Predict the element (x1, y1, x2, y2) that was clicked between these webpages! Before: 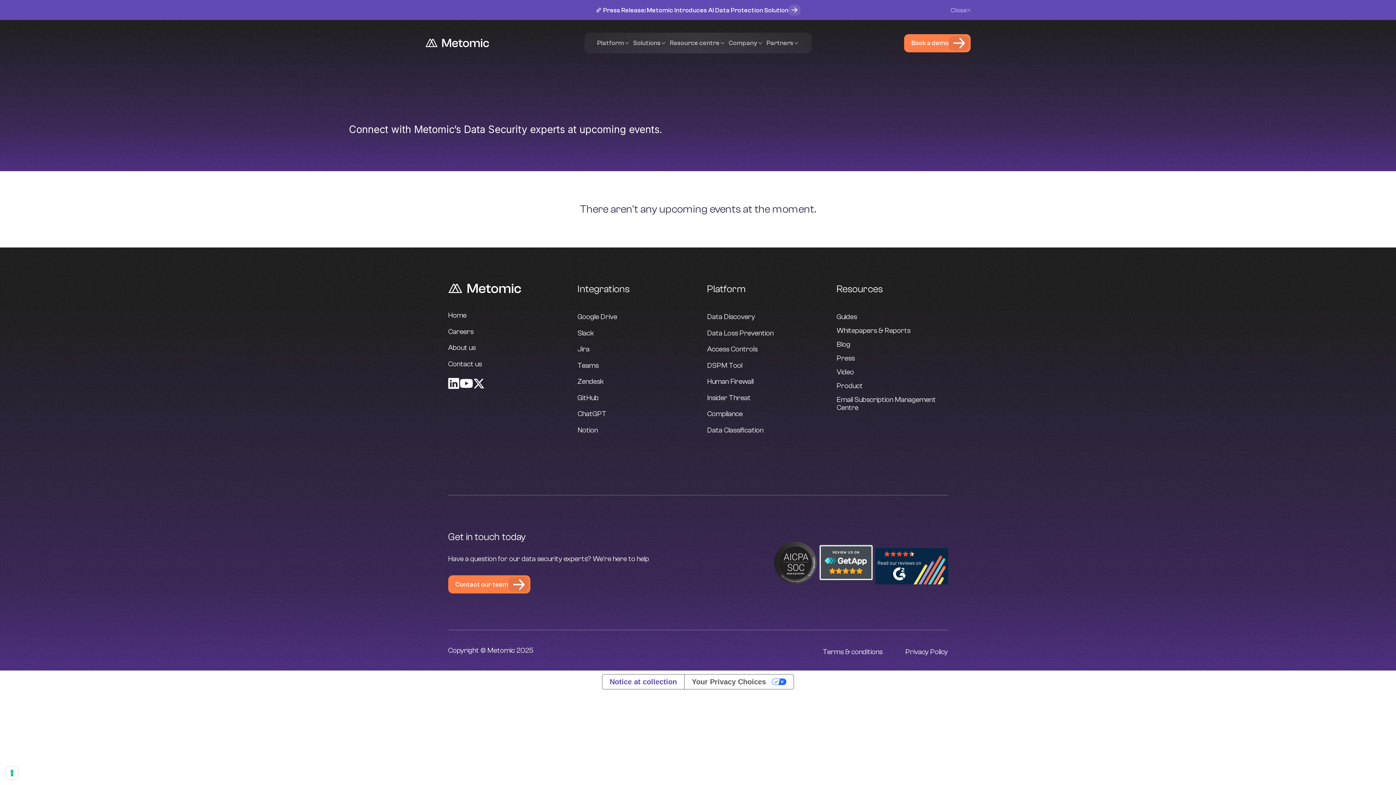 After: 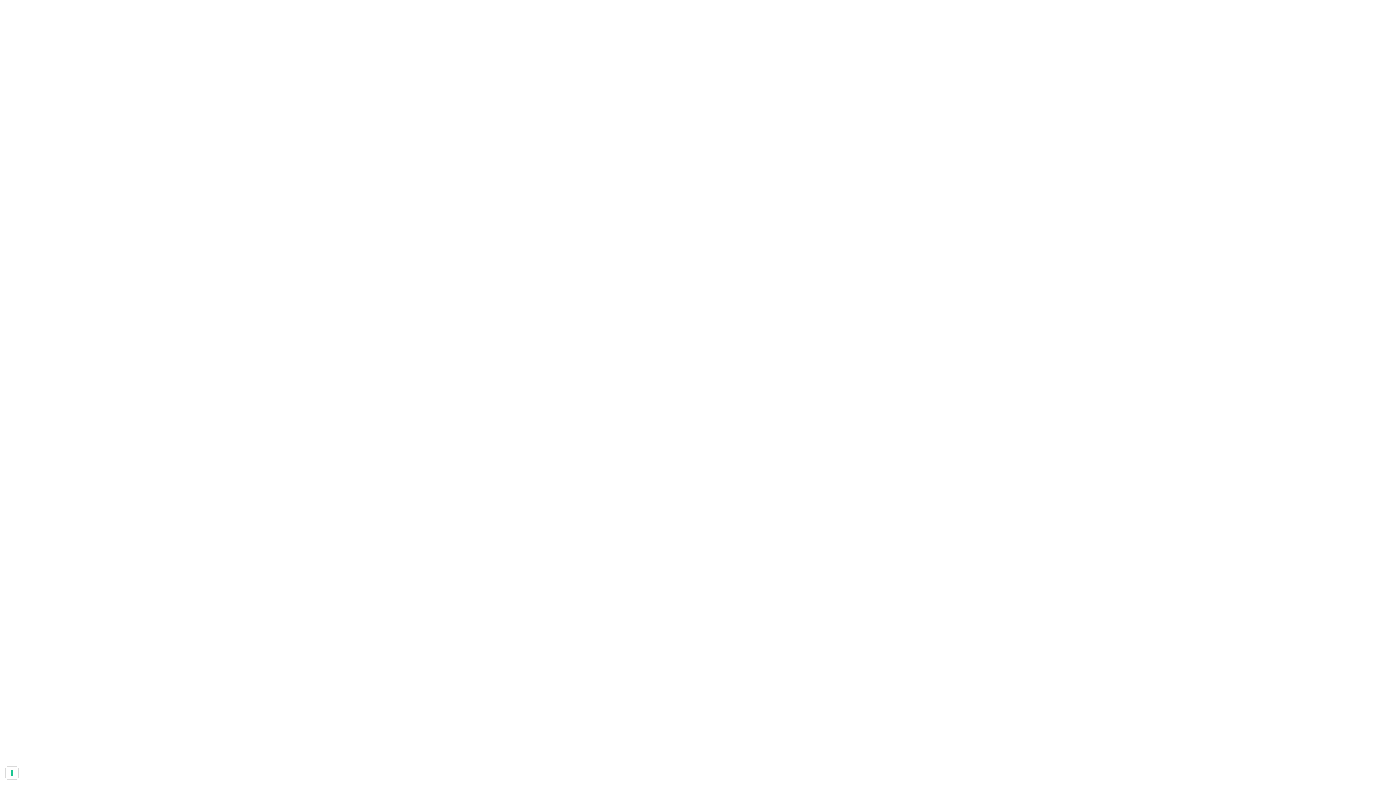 Action: label: Data Loss Prevention bbox: (707, 329, 773, 337)